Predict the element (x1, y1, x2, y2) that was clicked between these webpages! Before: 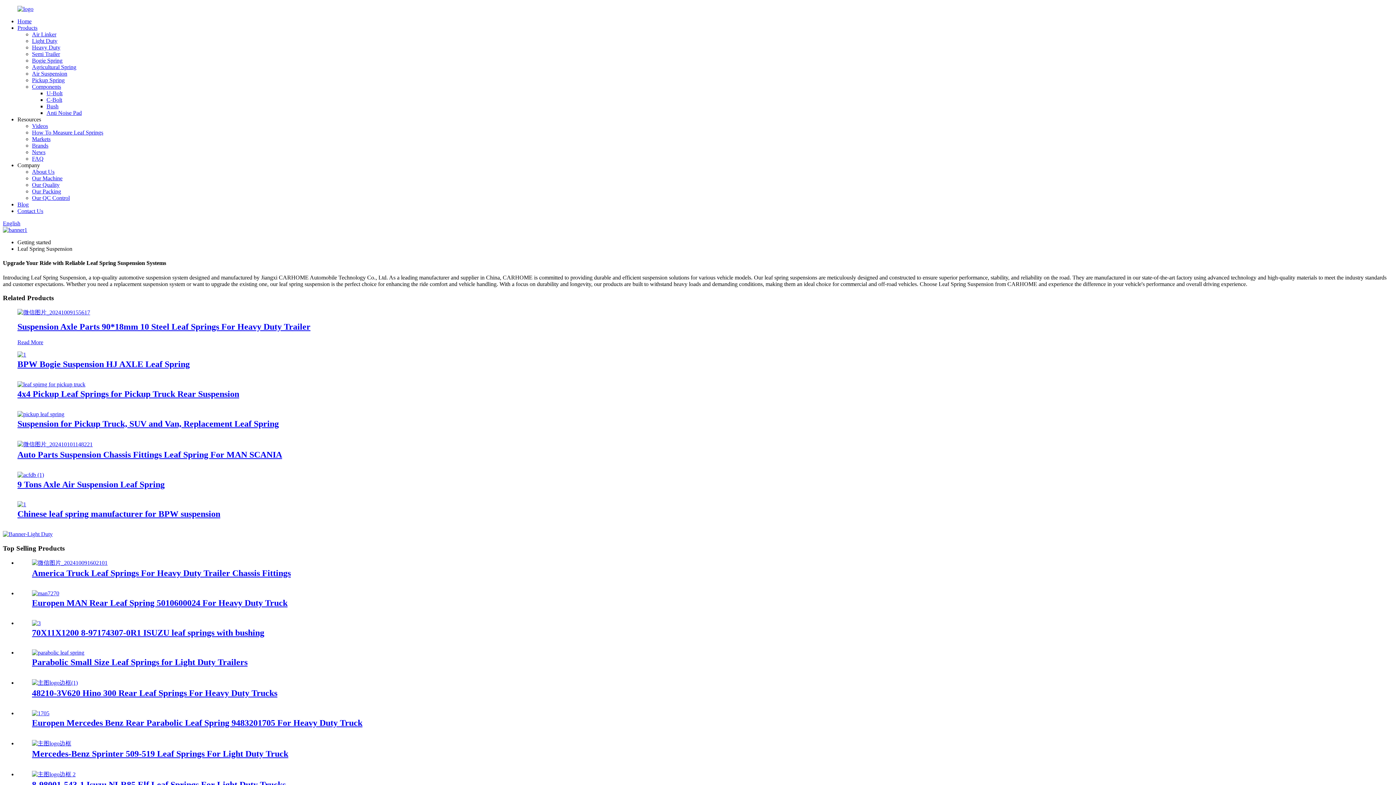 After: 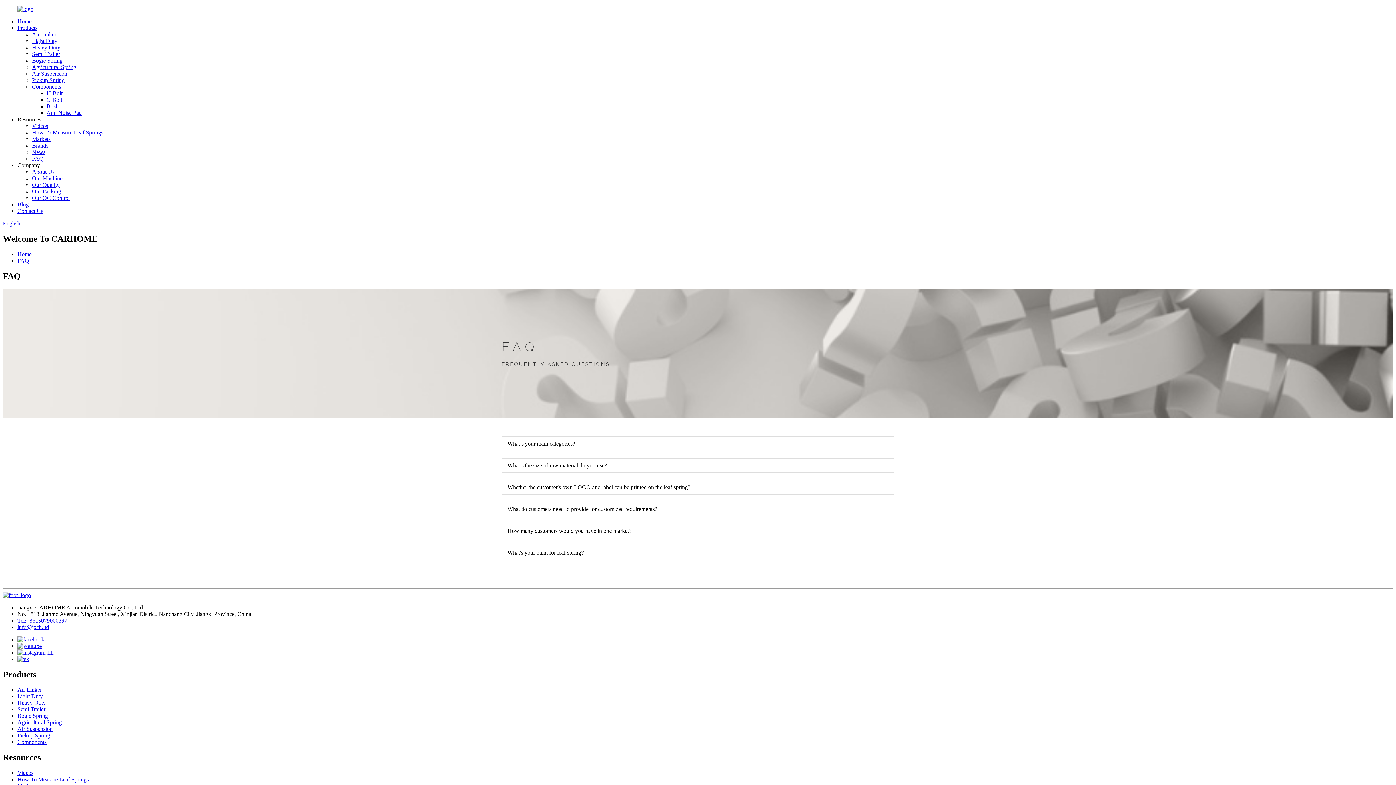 Action: label: FAQ bbox: (32, 155, 43, 161)